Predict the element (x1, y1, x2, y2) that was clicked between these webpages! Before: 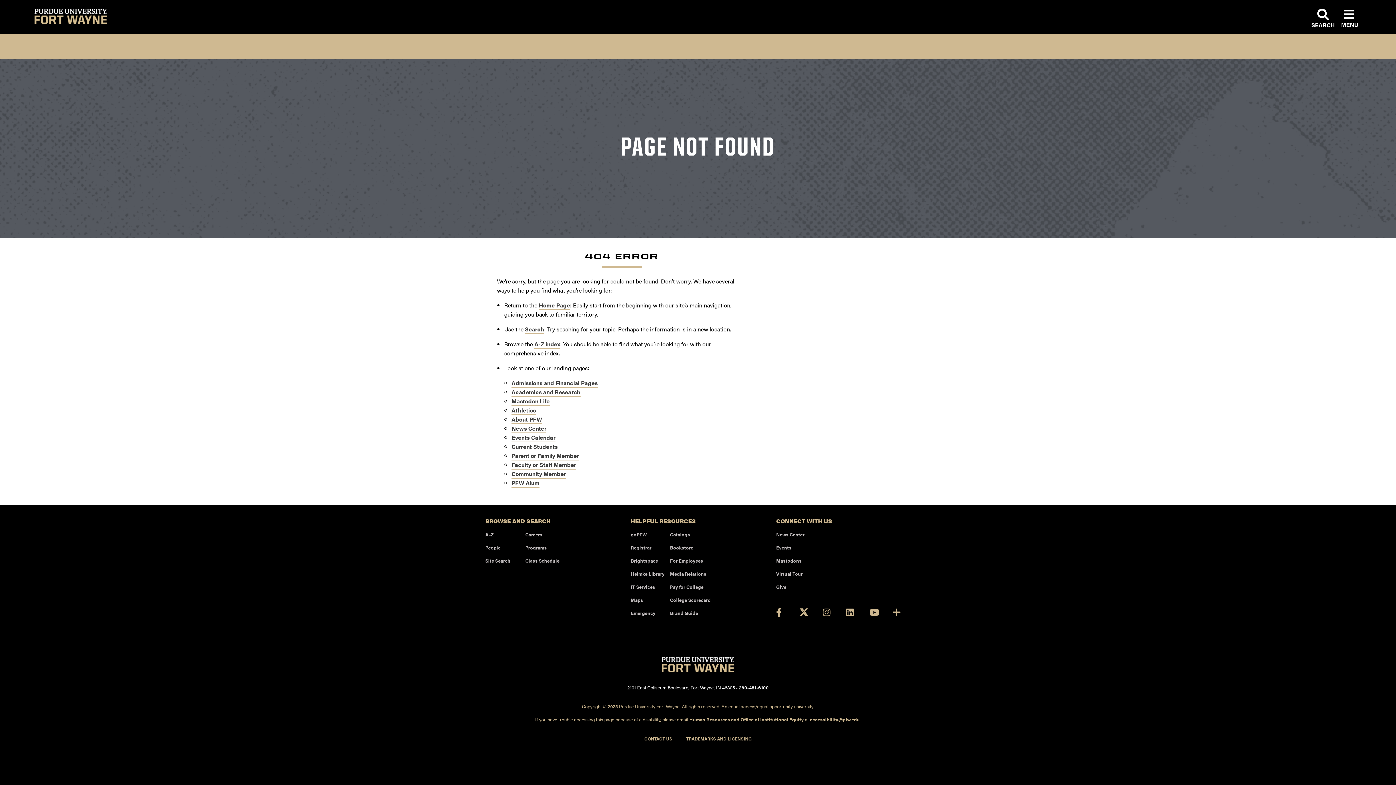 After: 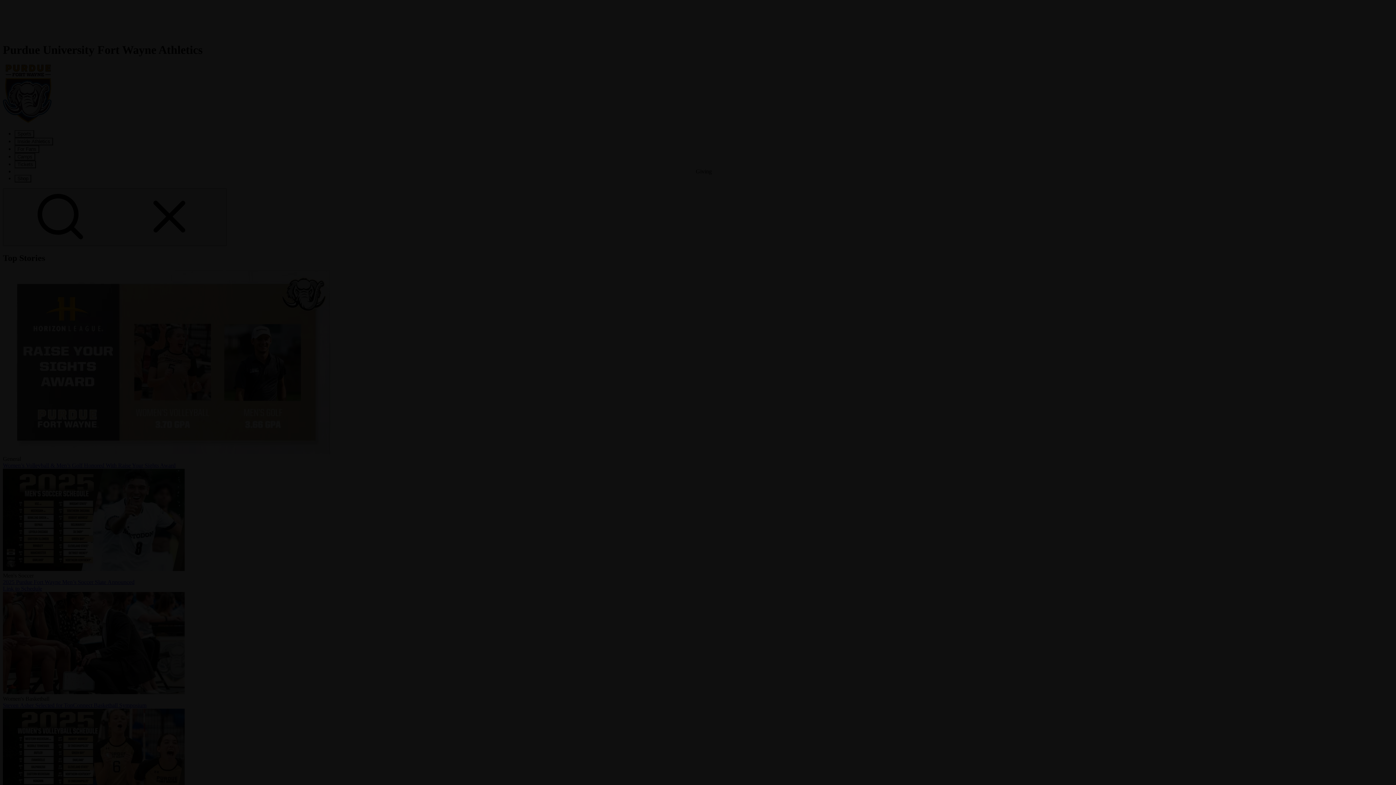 Action: bbox: (511, 406, 536, 415) label: Athletics